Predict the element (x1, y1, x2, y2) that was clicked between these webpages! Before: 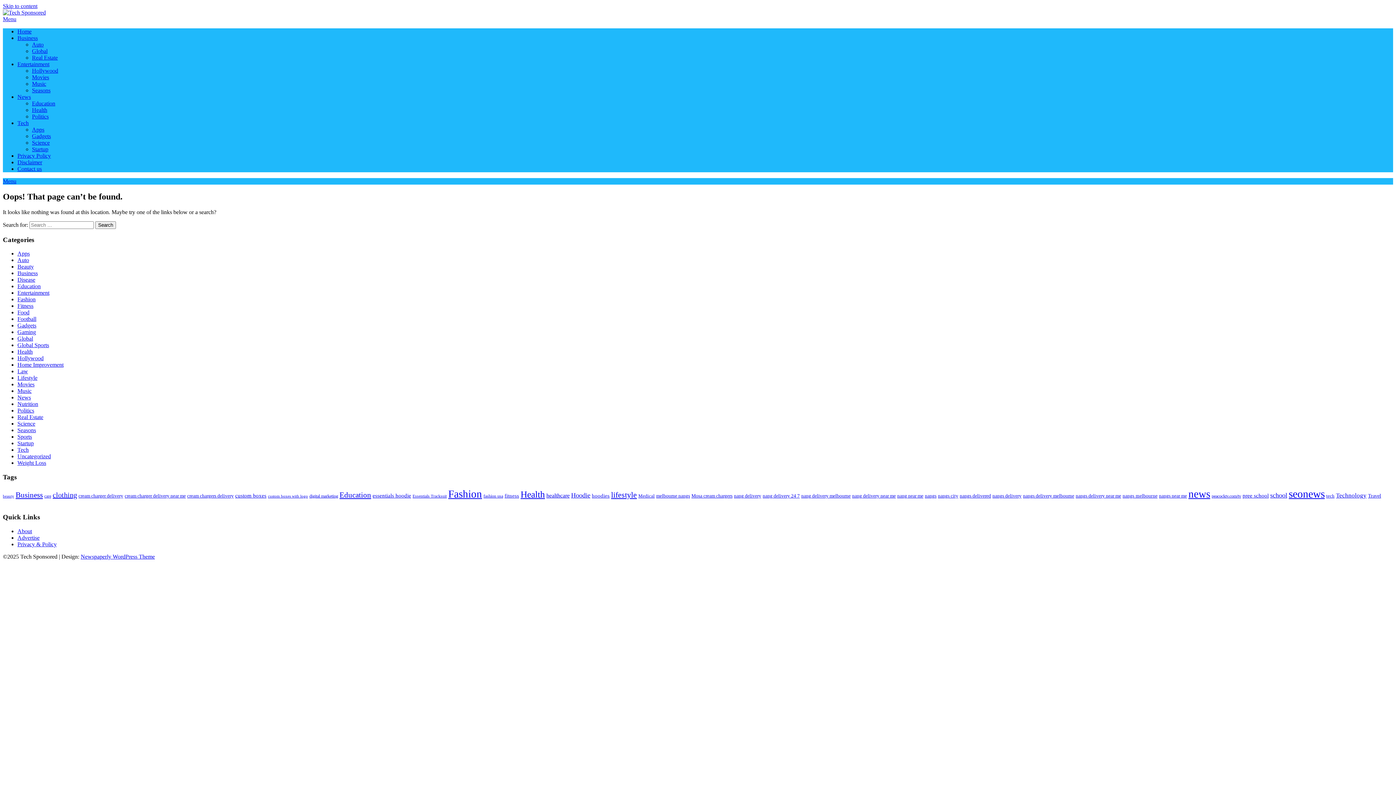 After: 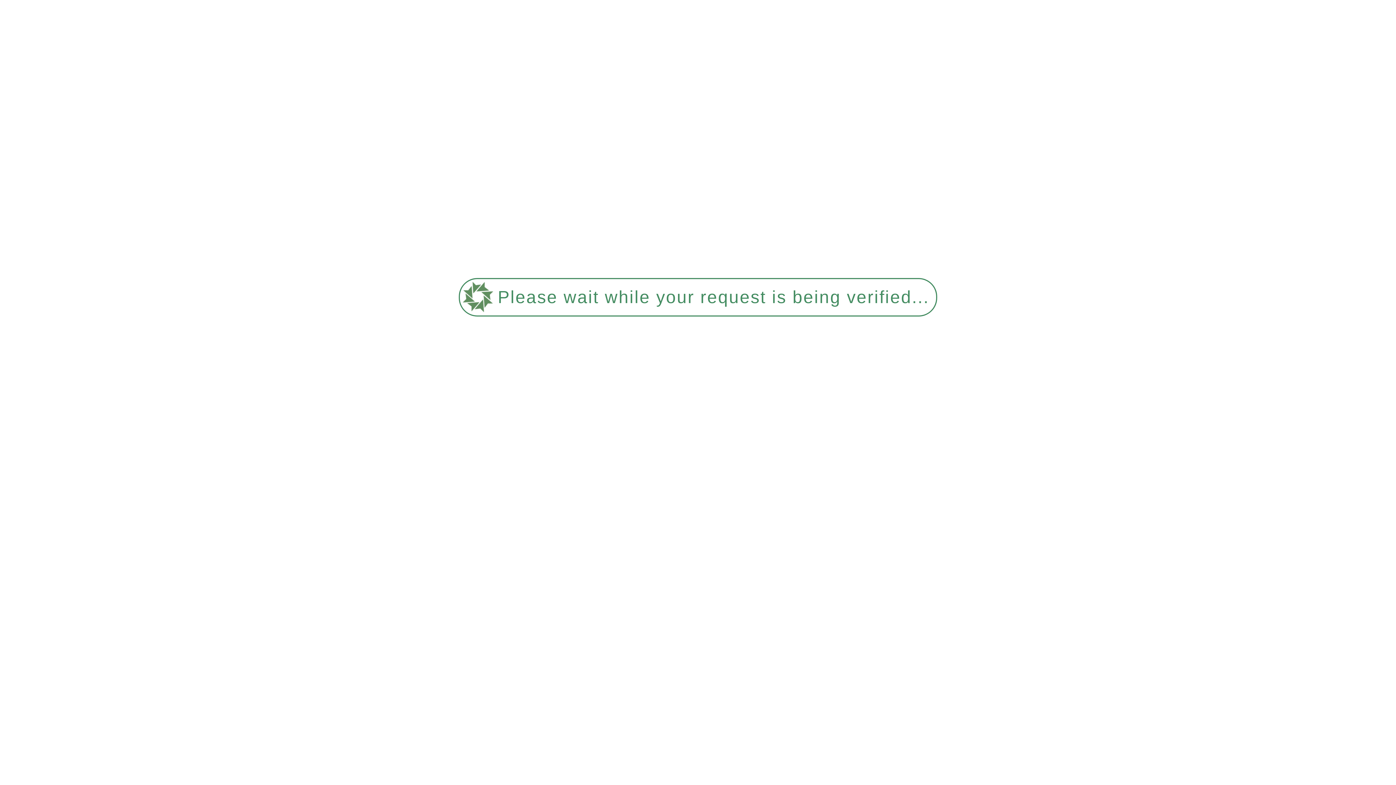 Action: label: Science bbox: (32, 139, 49, 145)